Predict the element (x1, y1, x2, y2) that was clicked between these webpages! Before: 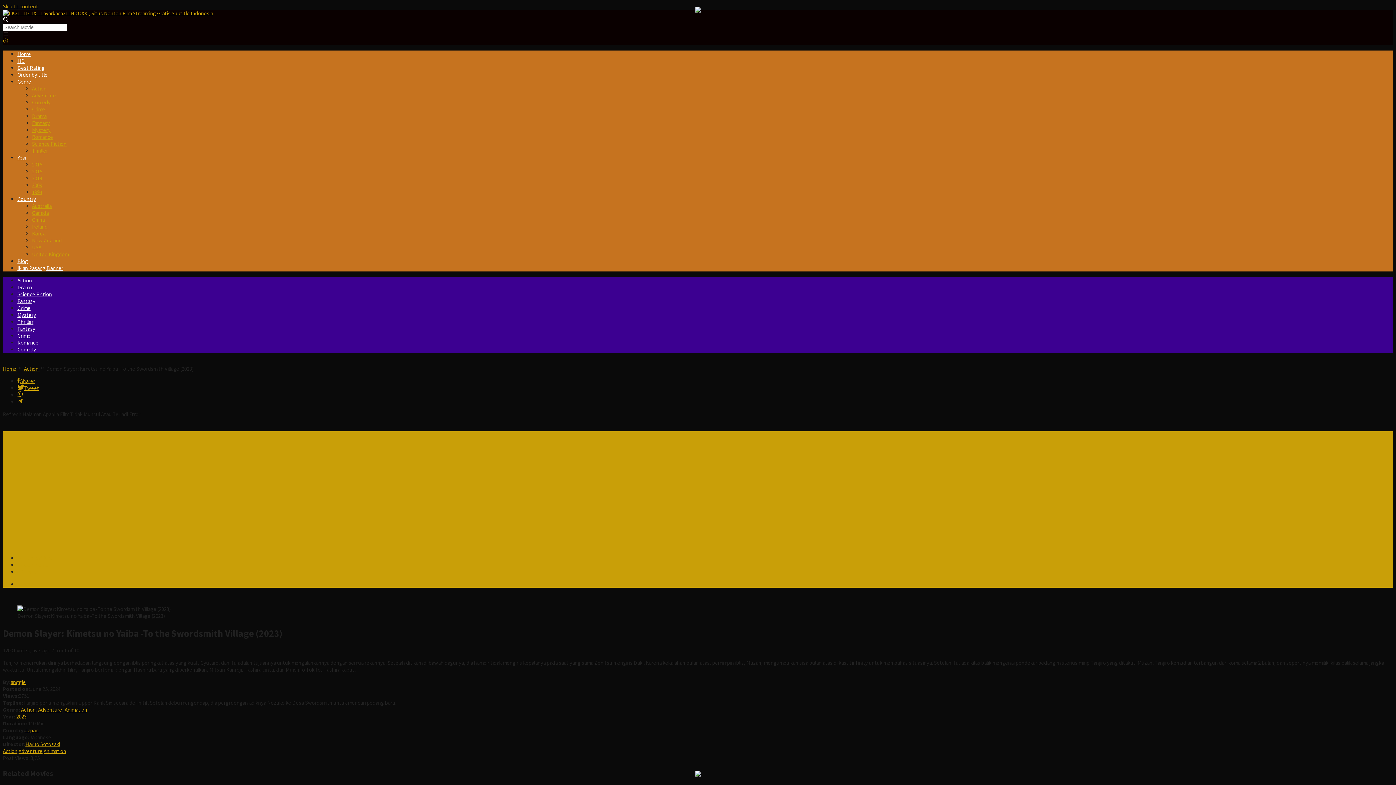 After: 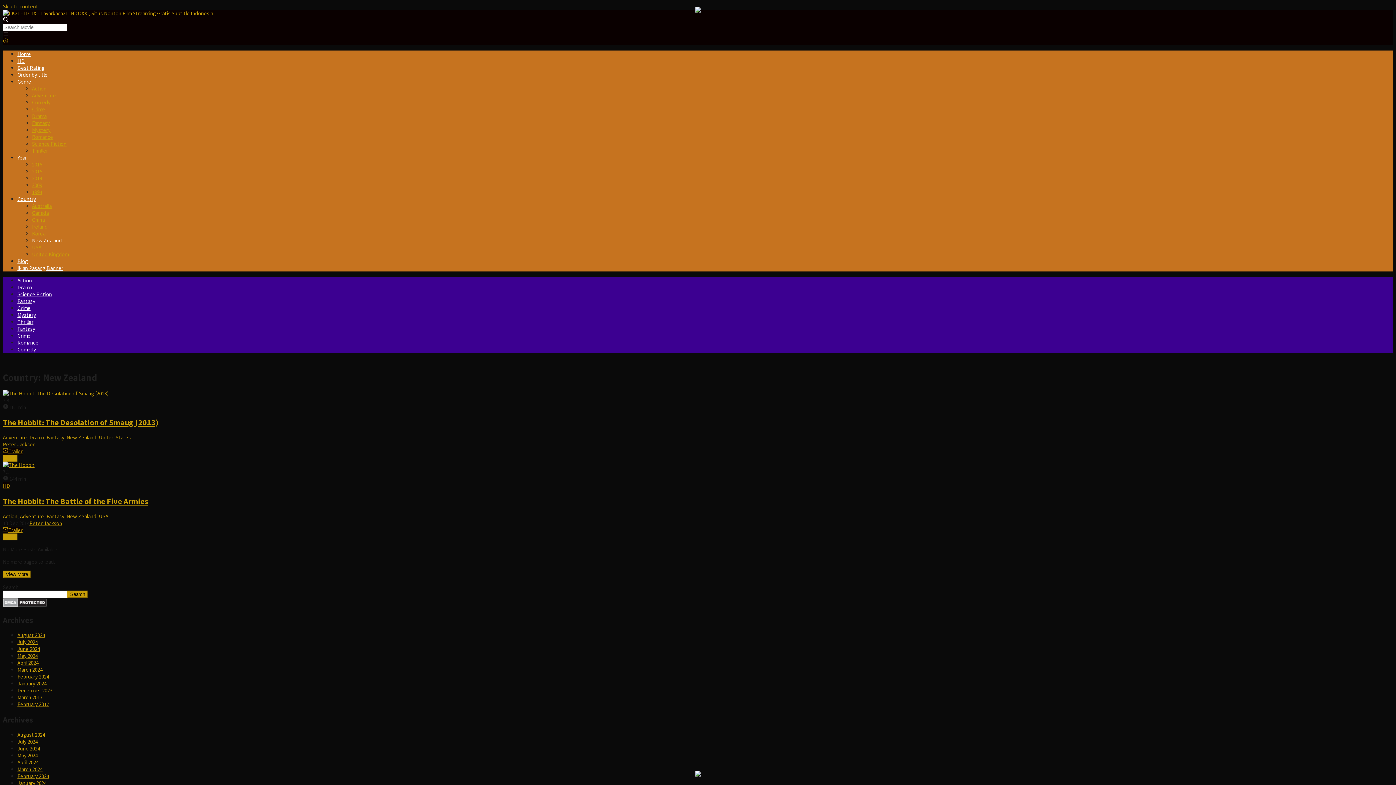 Action: bbox: (32, 237, 61, 244) label: New Zealand